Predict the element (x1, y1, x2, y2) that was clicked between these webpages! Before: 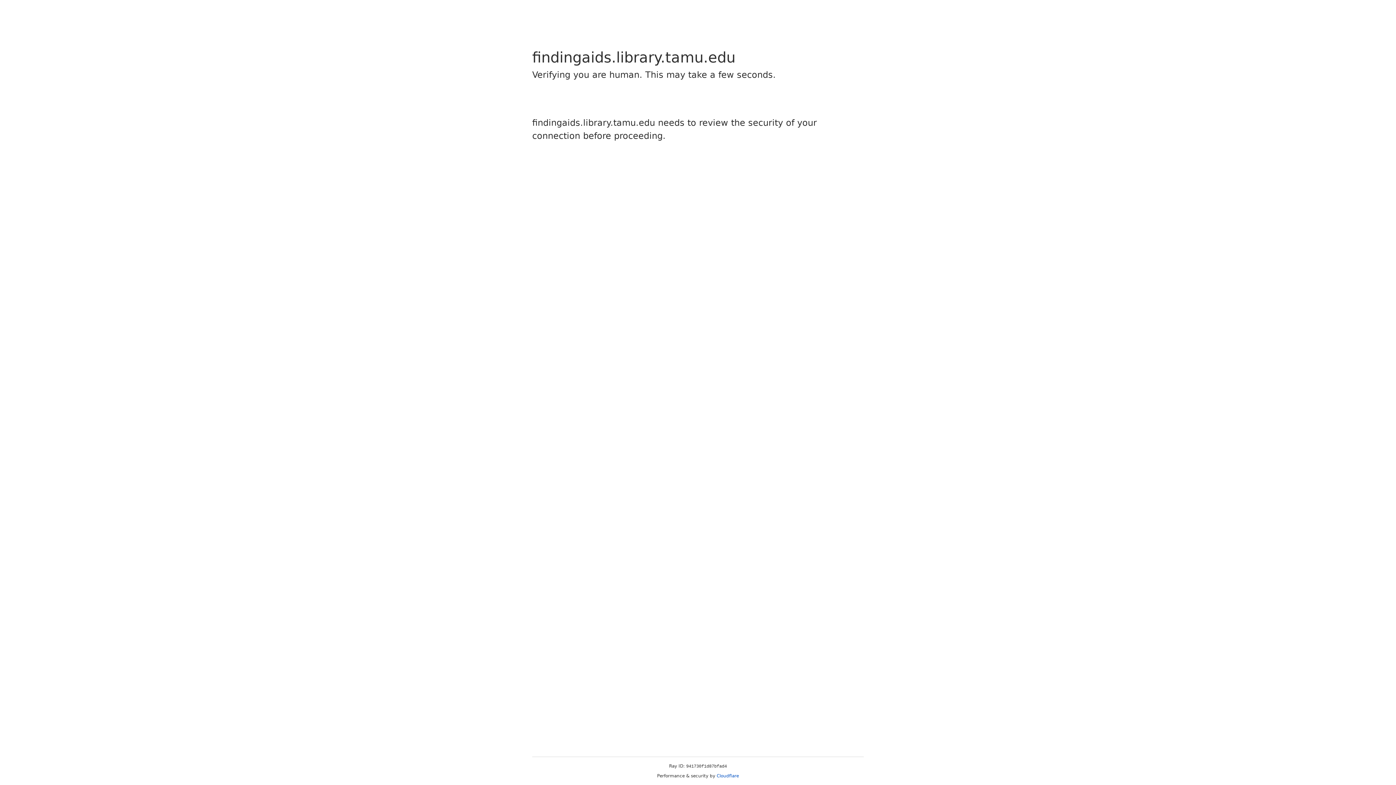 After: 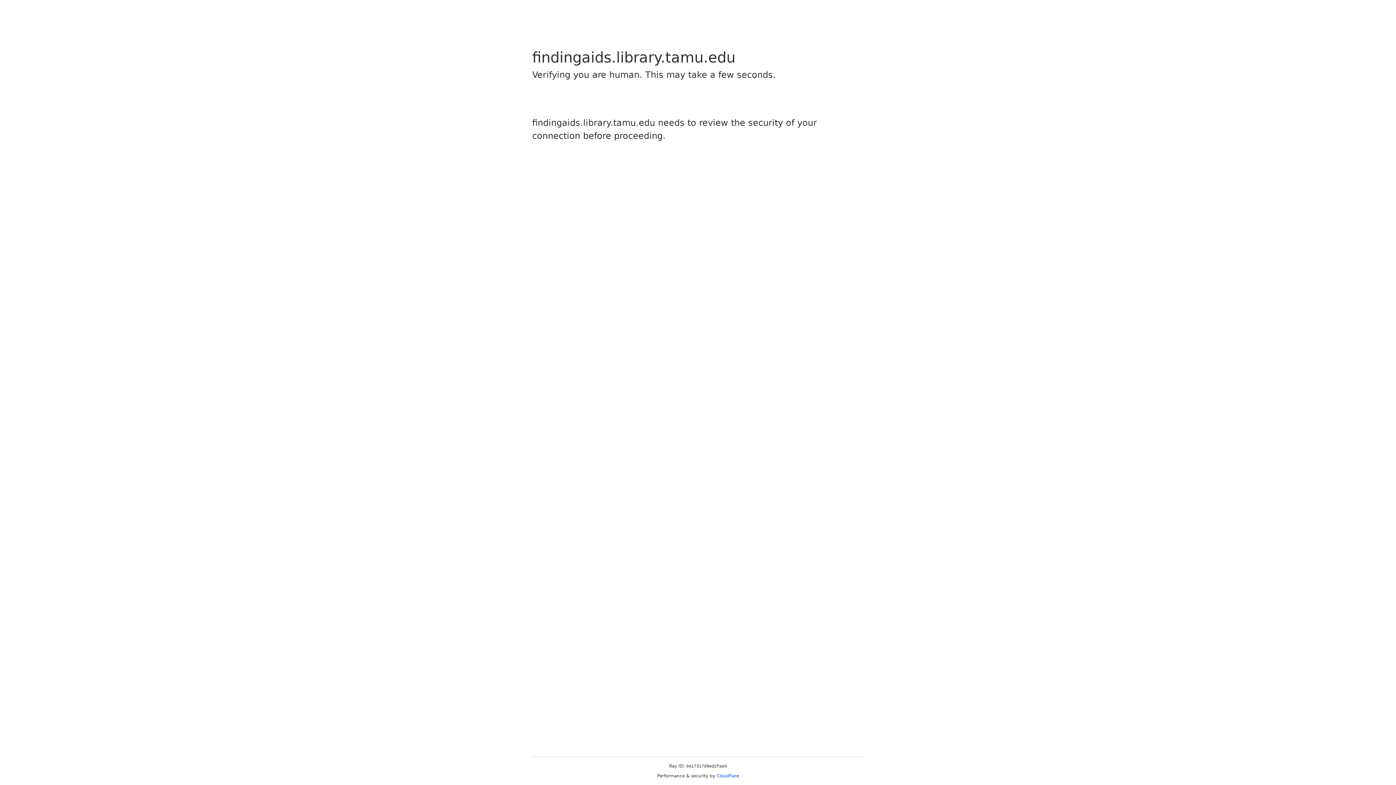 Action: bbox: (716, 773, 739, 778) label: Cloudflare